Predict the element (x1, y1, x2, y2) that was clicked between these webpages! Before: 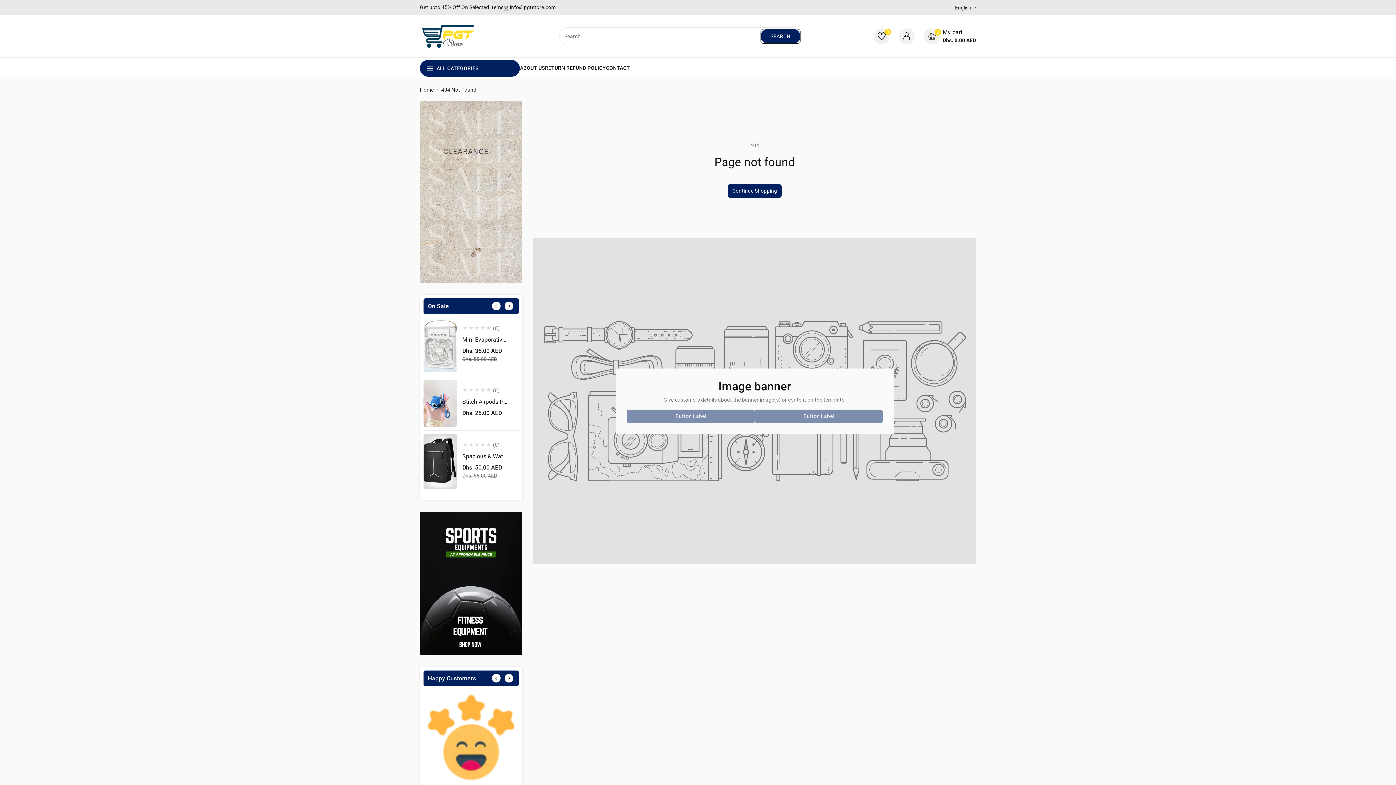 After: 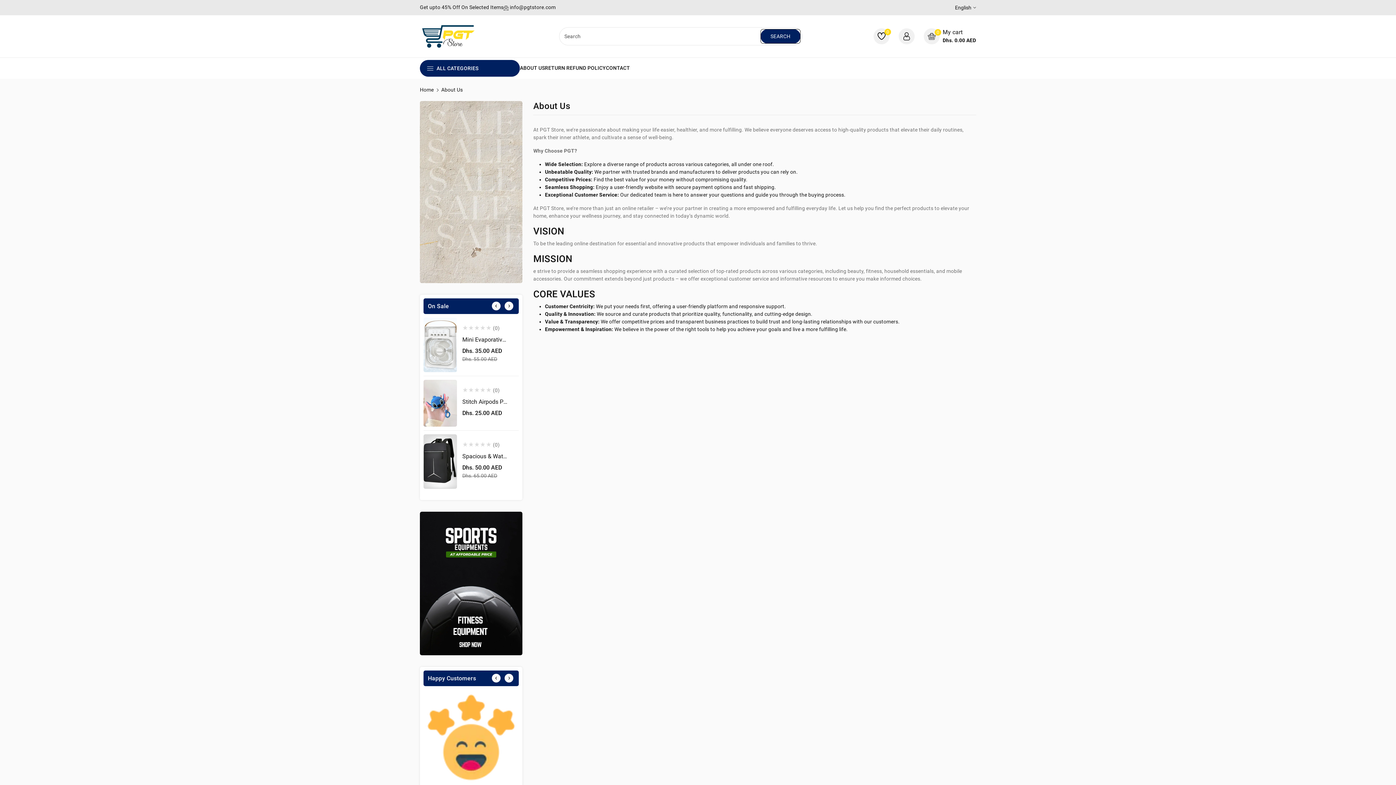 Action: label: ABOUT US bbox: (520, 65, 545, 70)